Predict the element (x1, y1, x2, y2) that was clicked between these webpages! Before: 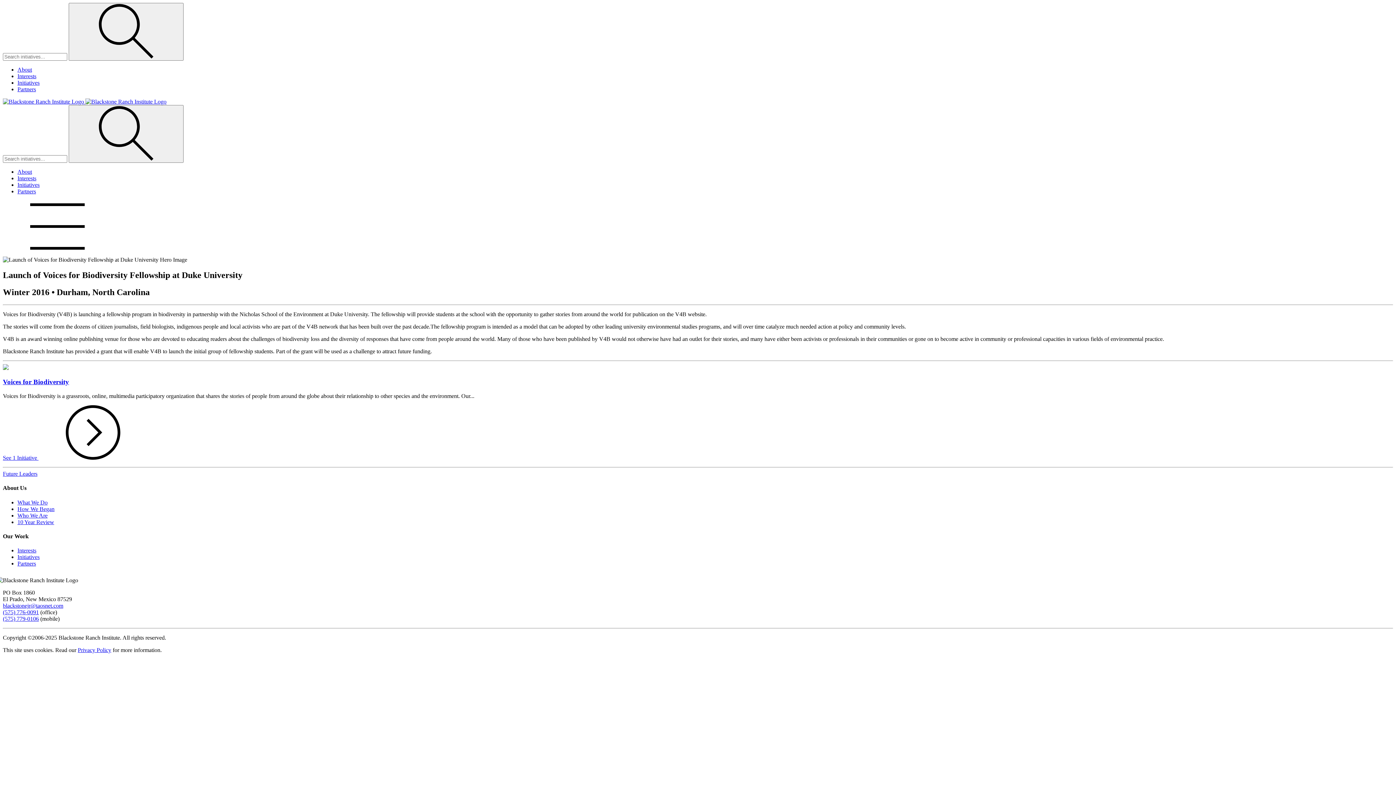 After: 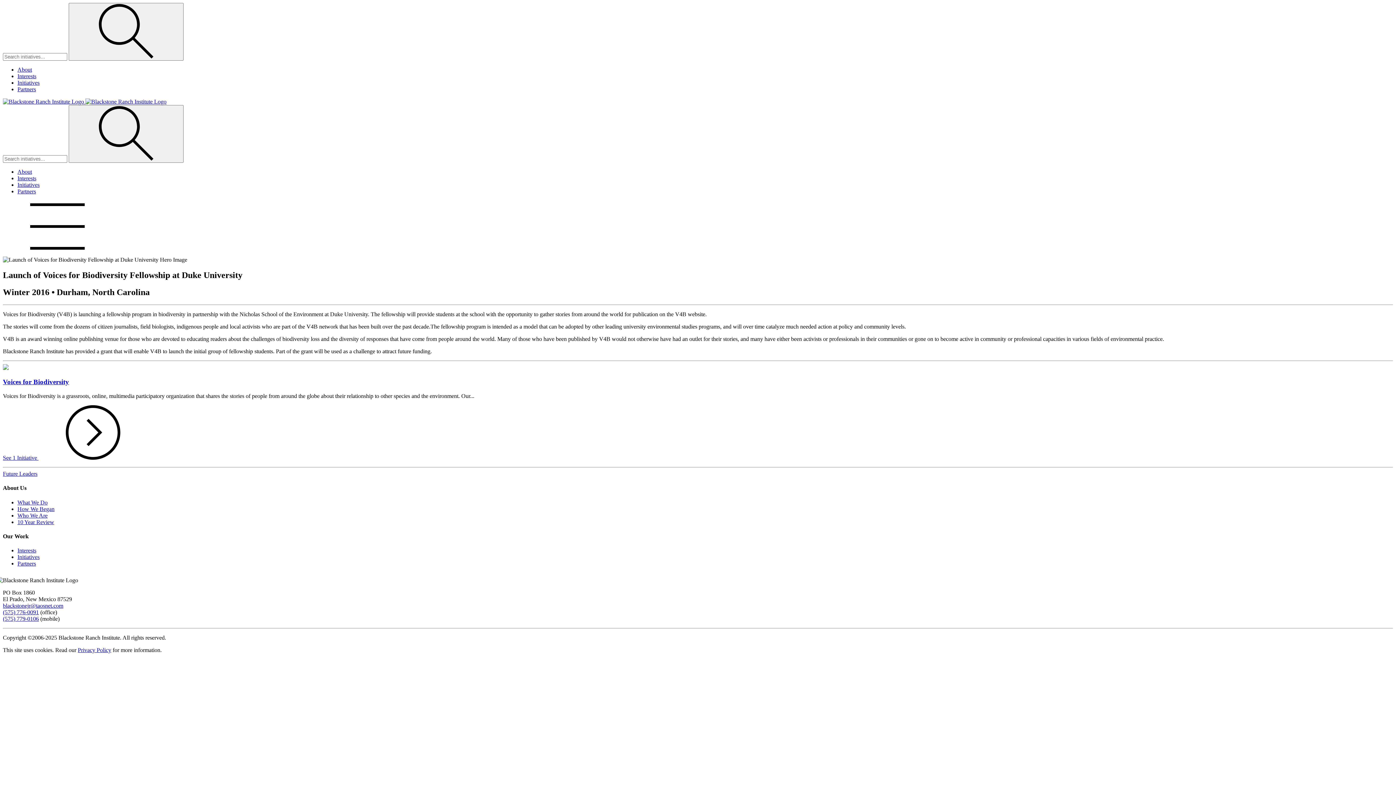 Action: label: (575) 776-0091 bbox: (2, 609, 38, 615)